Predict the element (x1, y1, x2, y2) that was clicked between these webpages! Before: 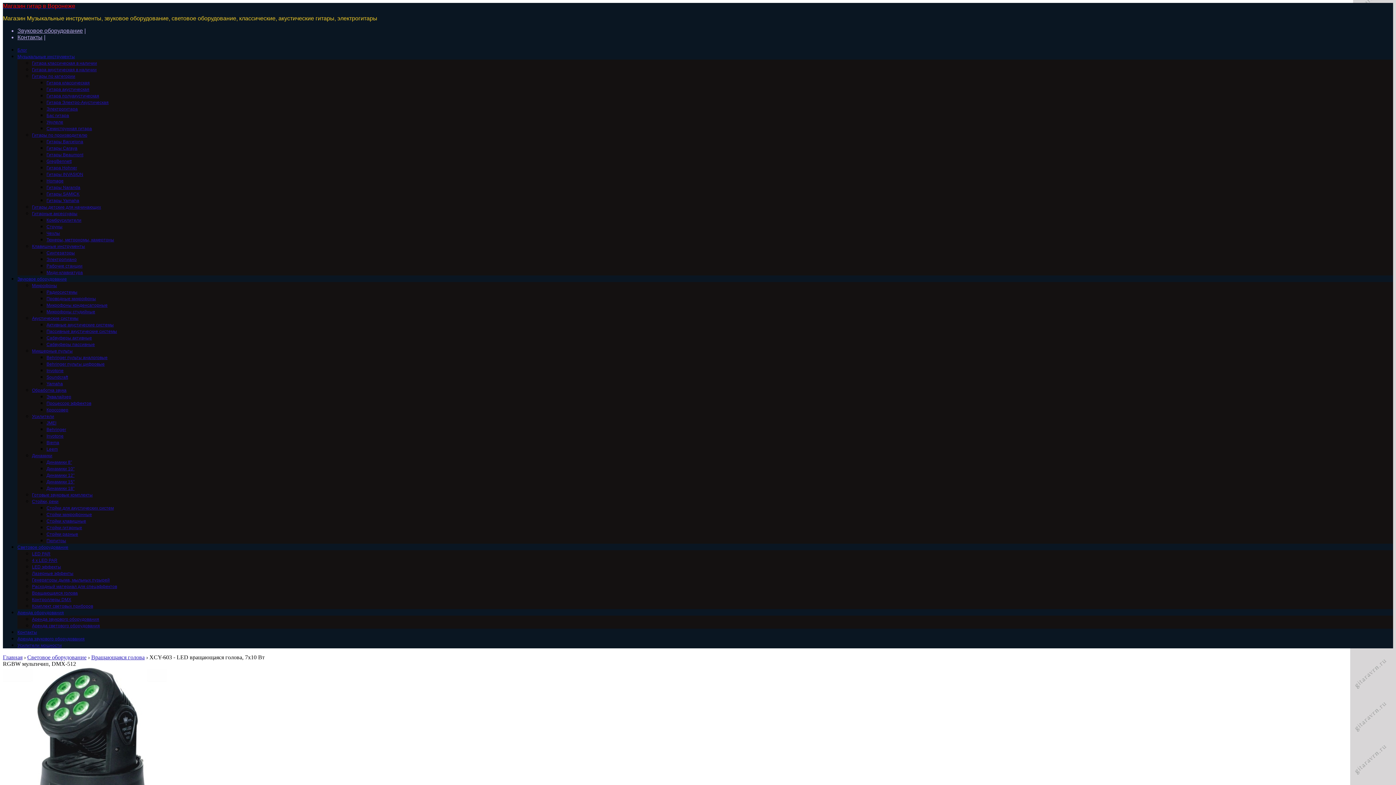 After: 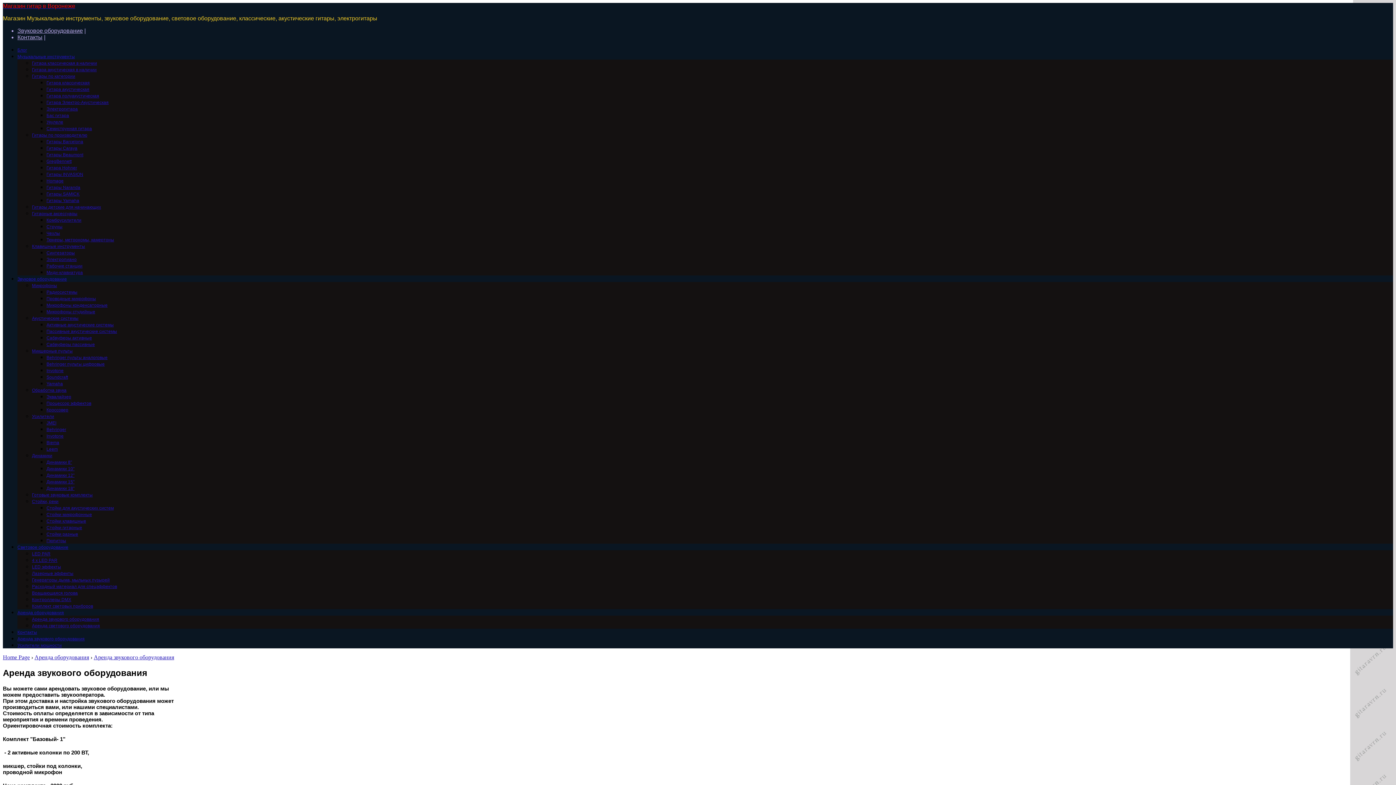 Action: label: Аренда звукового оборудования bbox: (32, 617, 99, 622)